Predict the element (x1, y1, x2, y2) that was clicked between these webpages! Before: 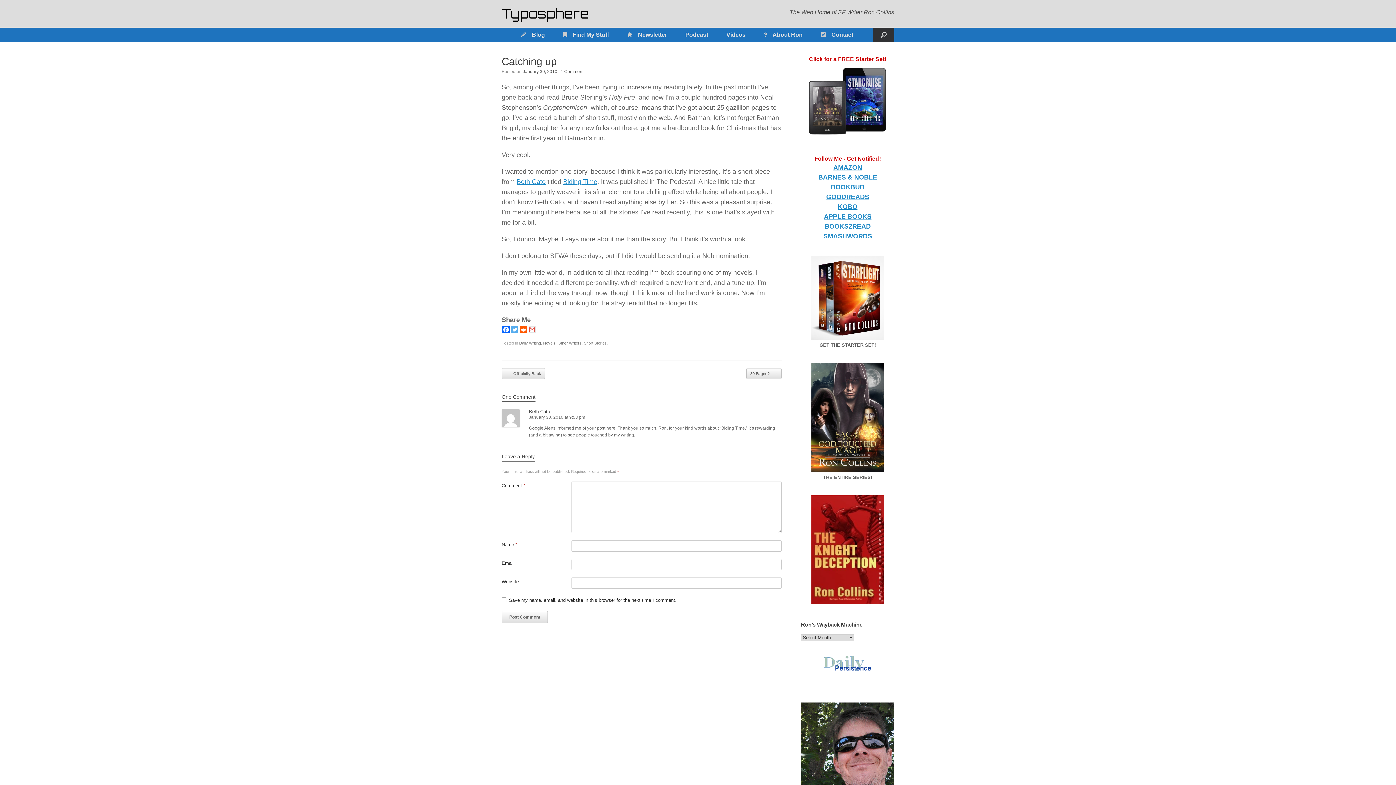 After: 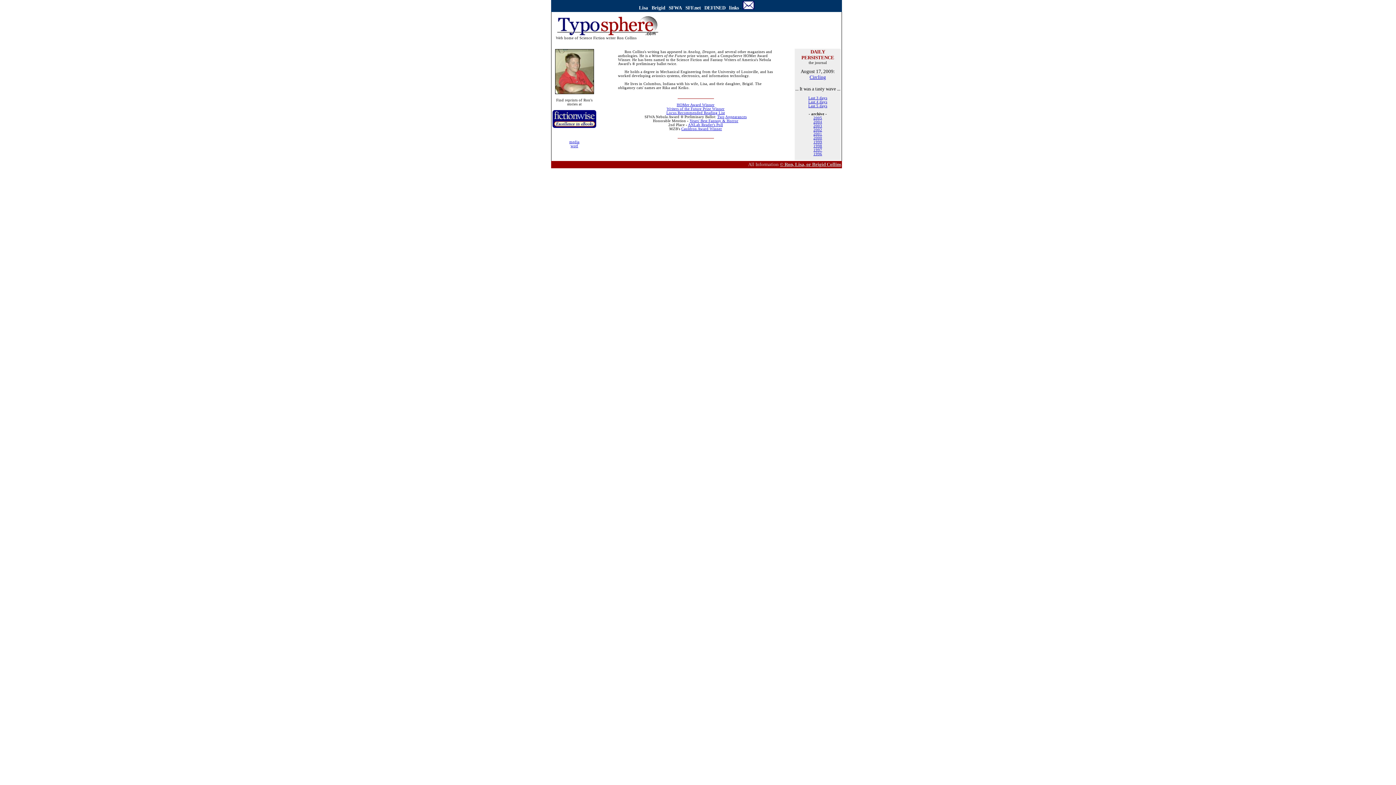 Action: bbox: (822, 668, 873, 673)